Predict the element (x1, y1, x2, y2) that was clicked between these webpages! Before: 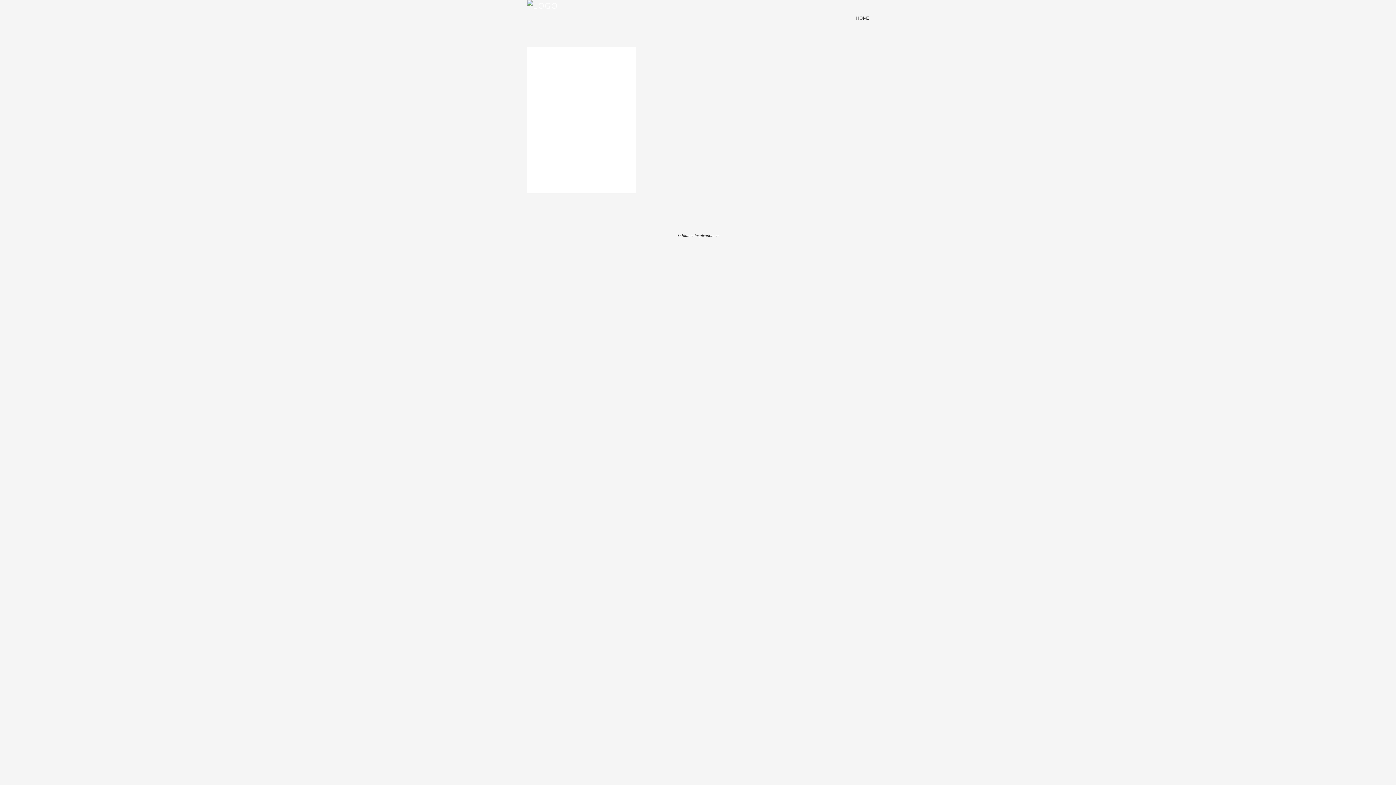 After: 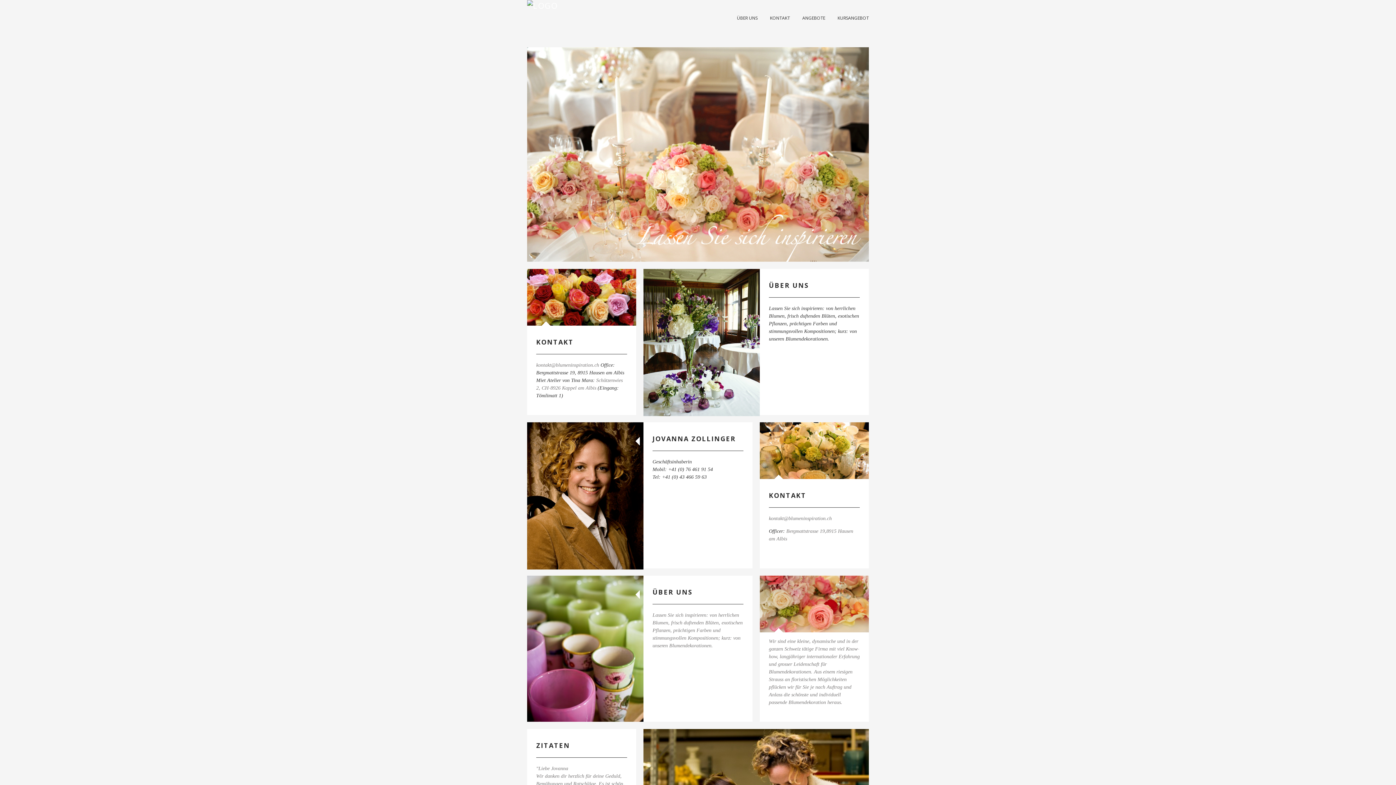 Action: bbox: (527, 0, 593, 7)